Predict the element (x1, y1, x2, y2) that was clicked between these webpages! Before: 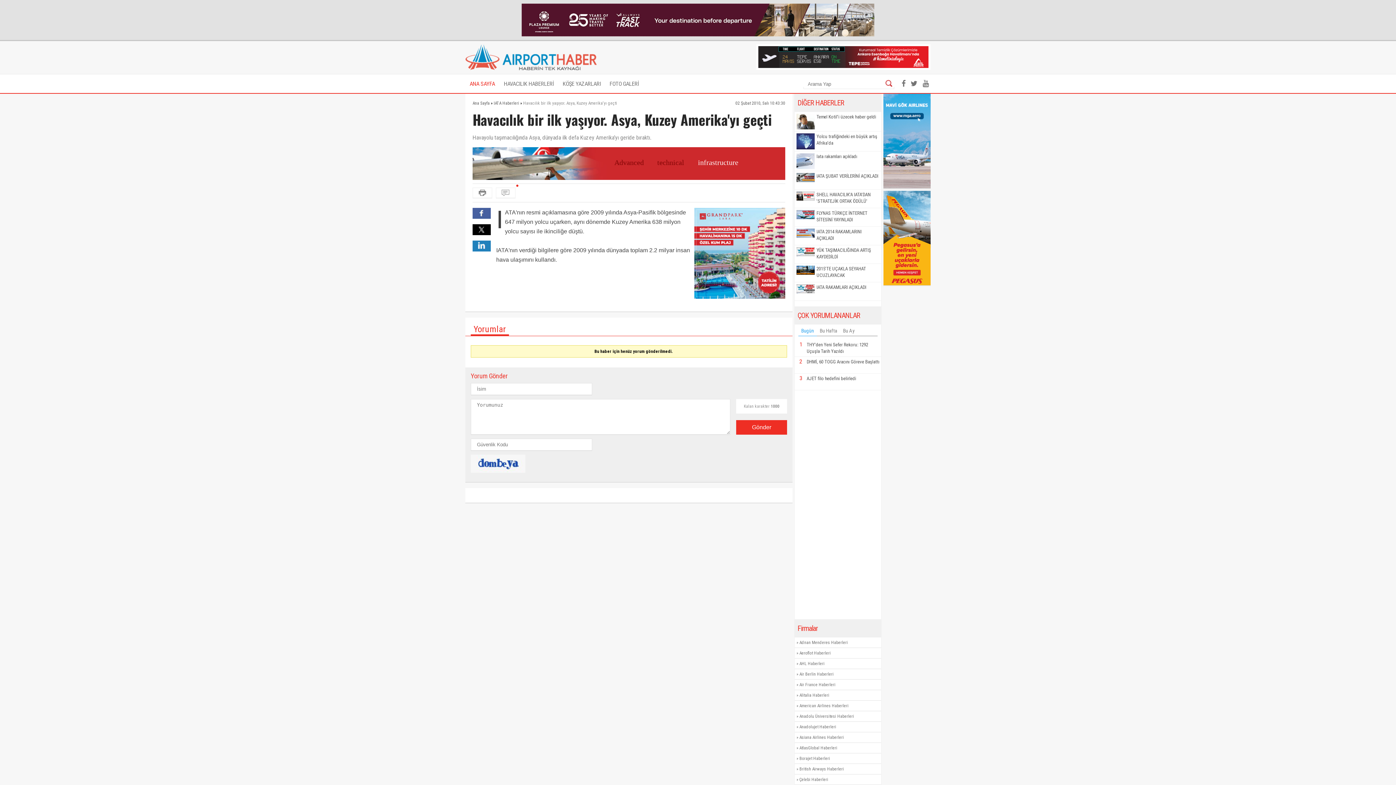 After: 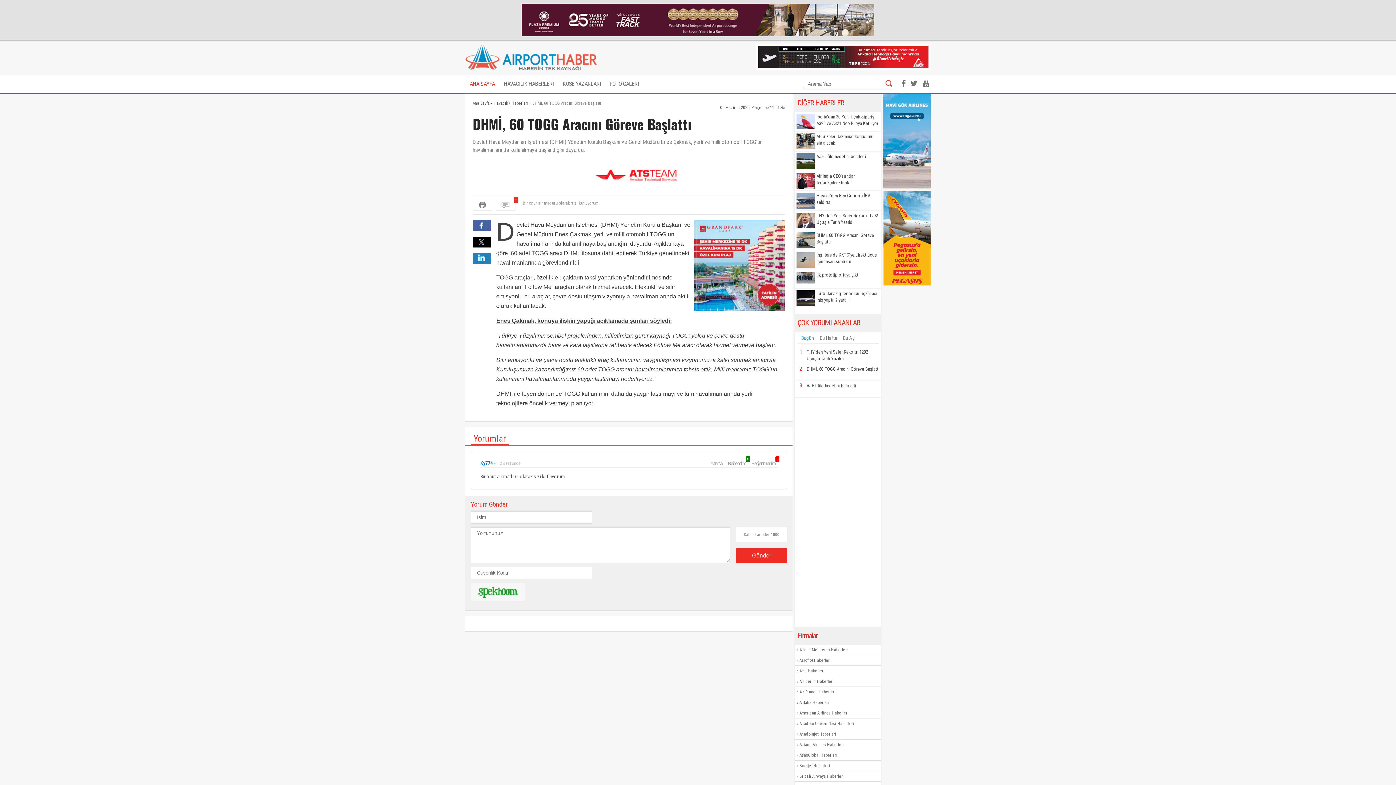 Action: label: DHMİ, 60 TOGG Aracını Göreve Başlattı bbox: (806, 358, 879, 371)